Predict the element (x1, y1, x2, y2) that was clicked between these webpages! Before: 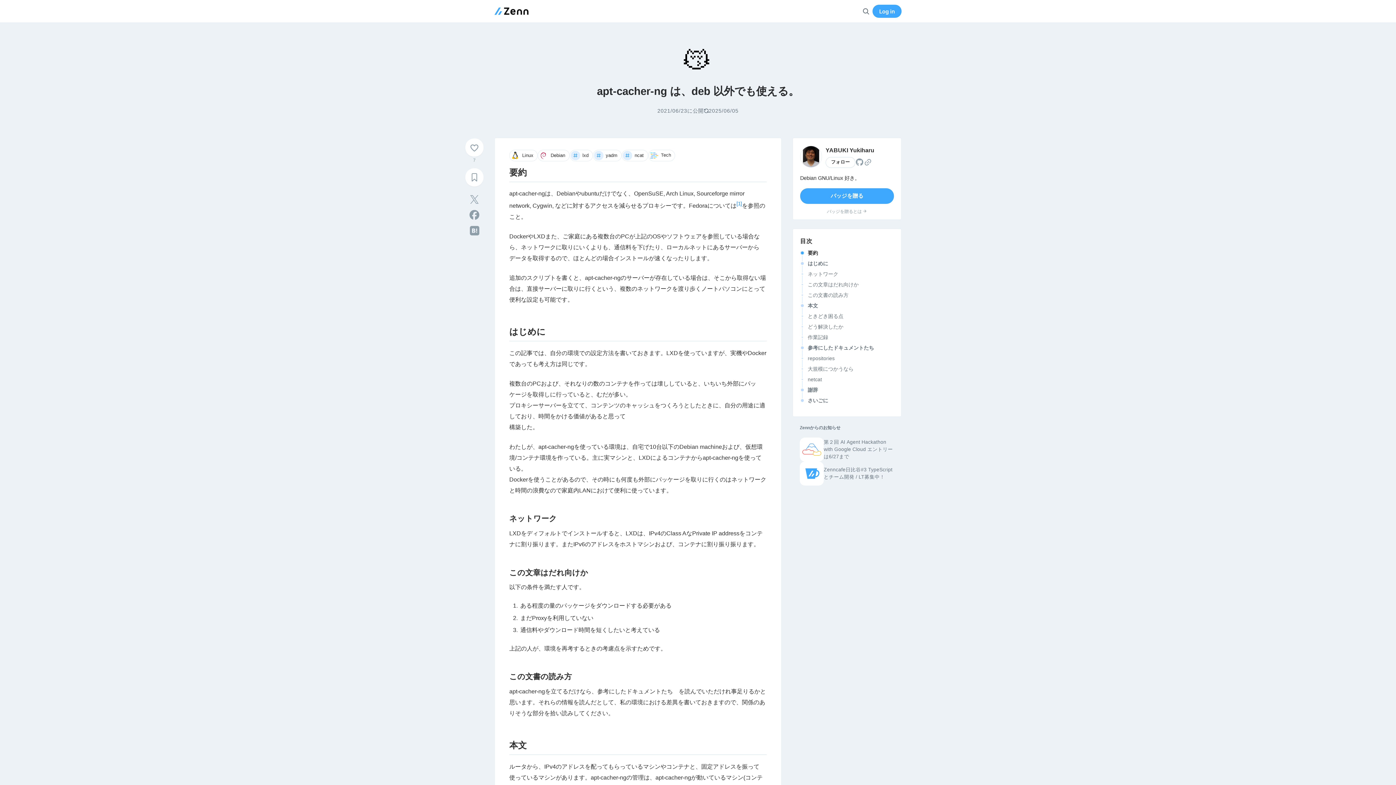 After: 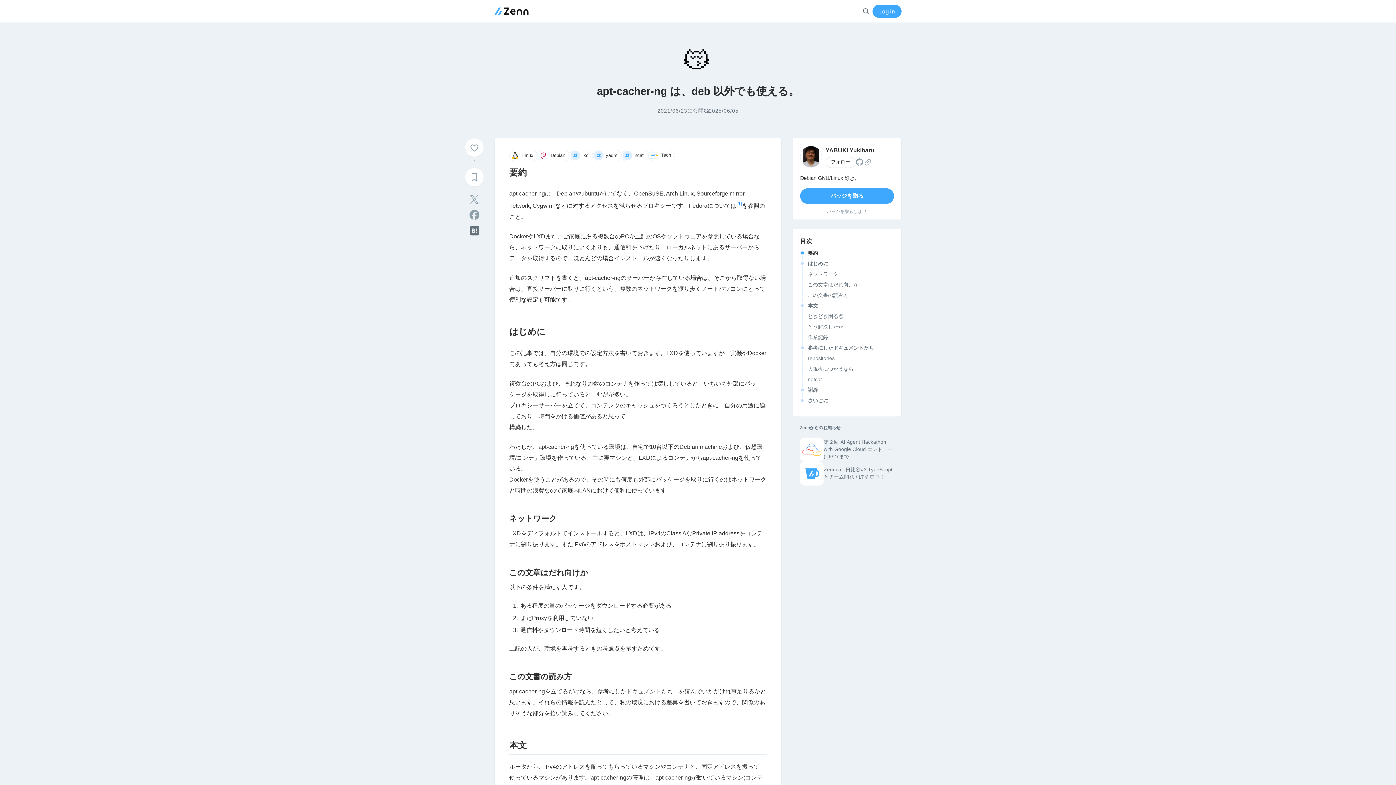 Action: bbox: (465, 222, 483, 238) label: はてなブックマークに登録